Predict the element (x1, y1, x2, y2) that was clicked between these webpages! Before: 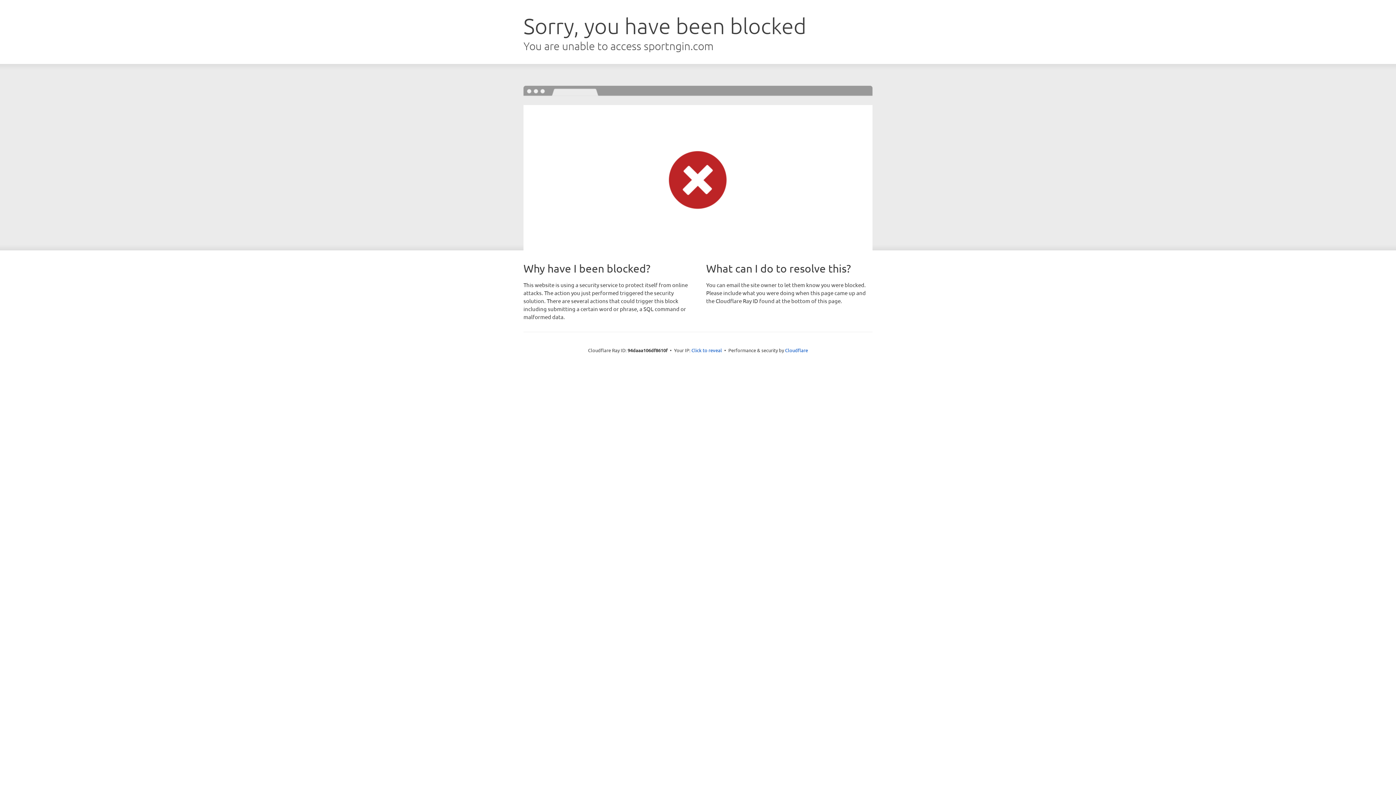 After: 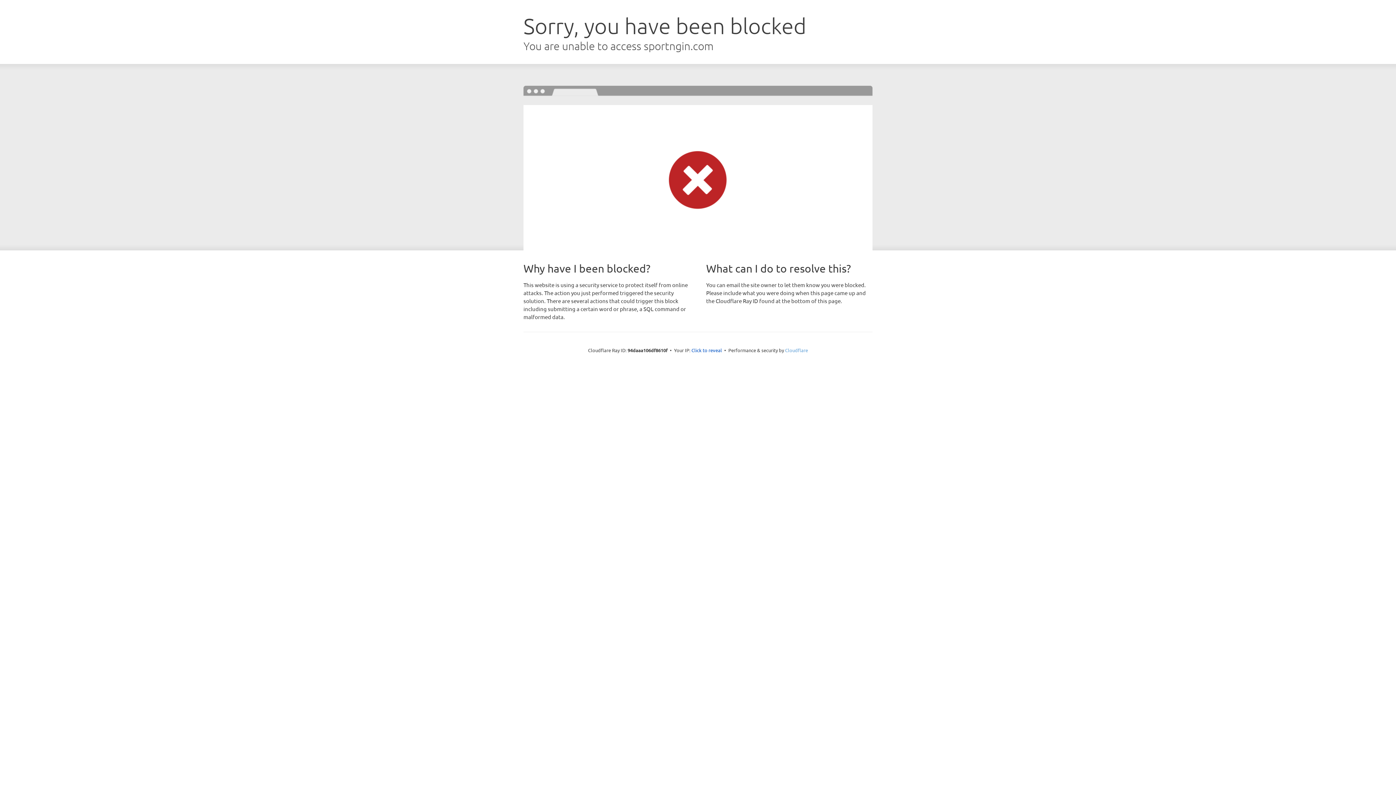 Action: label: Cloudflare bbox: (785, 347, 808, 353)